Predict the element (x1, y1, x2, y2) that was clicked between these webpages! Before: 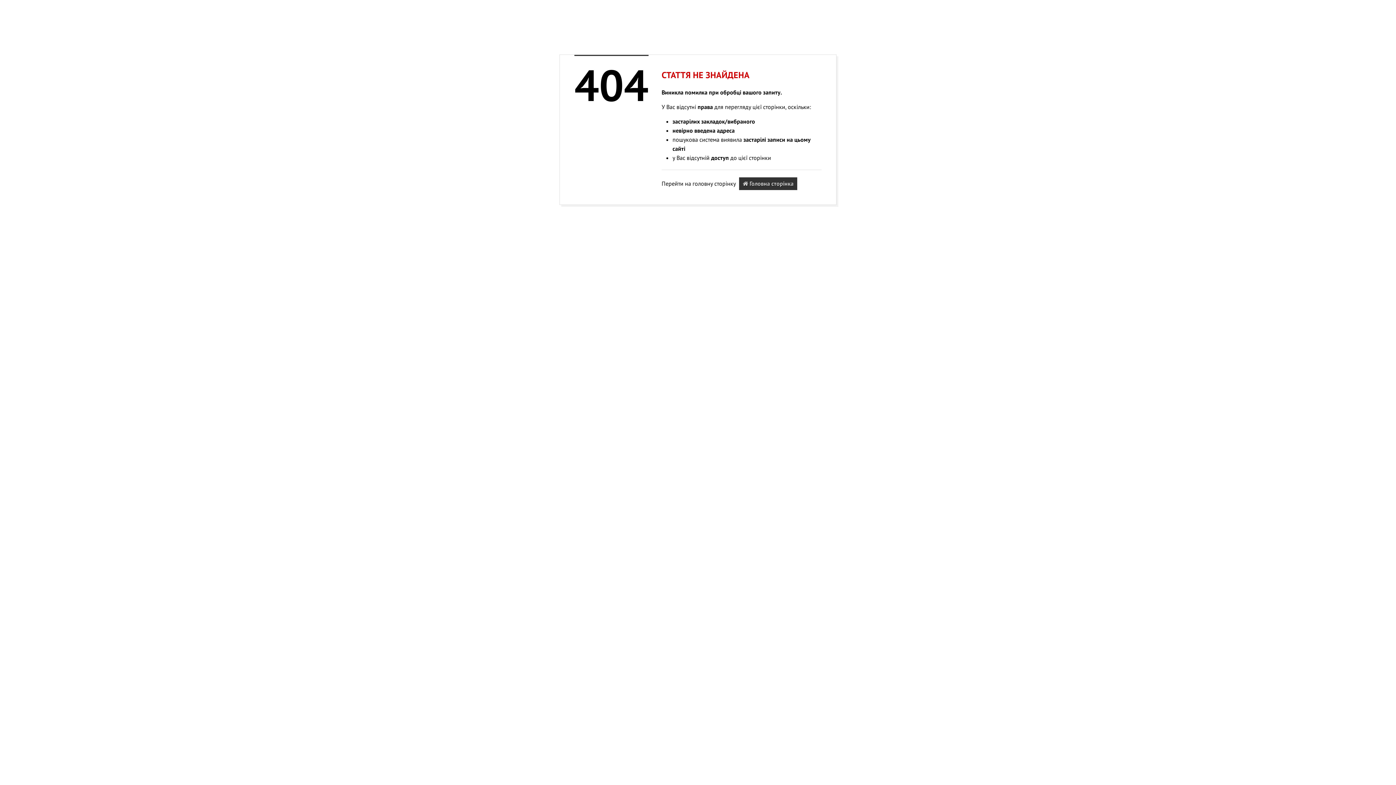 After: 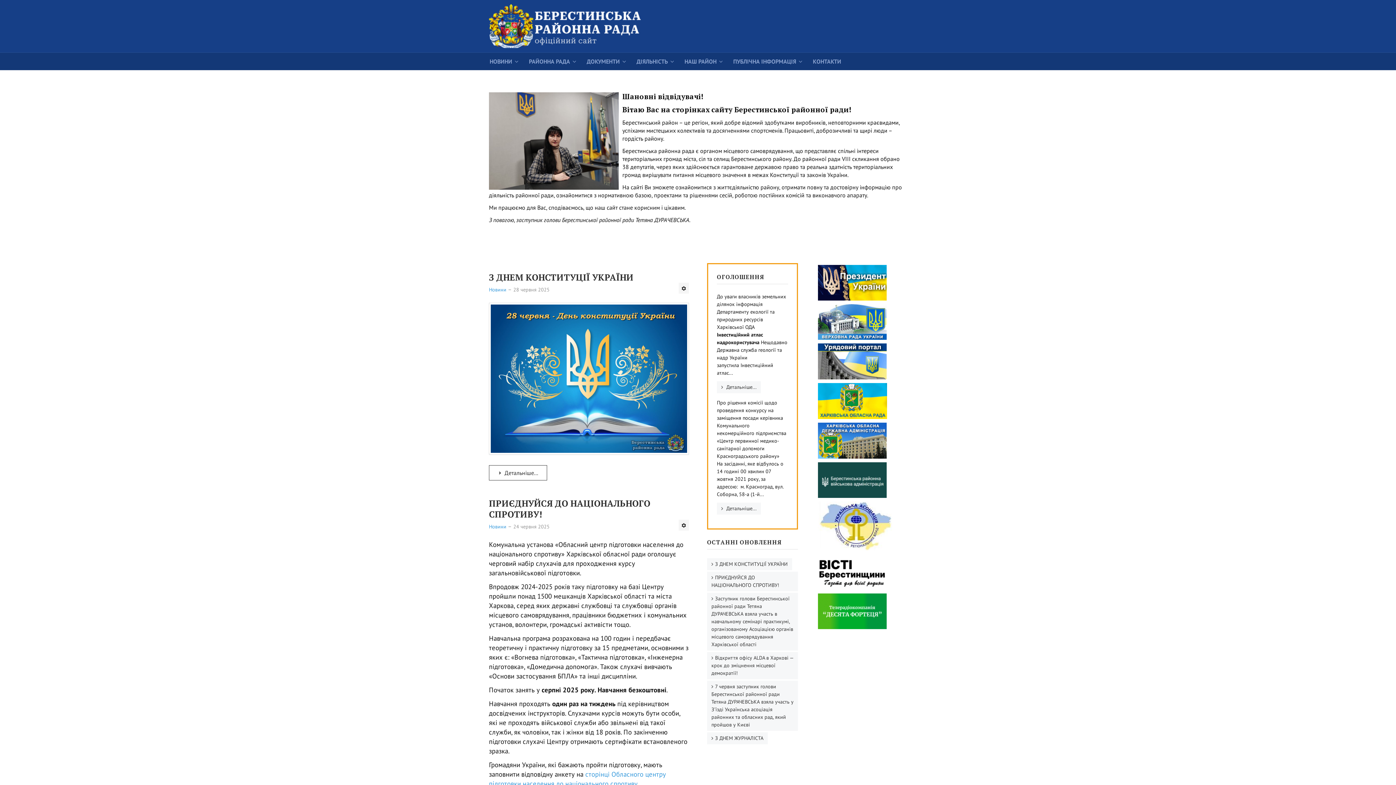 Action: bbox: (739, 177, 797, 190) label:  Головна сторінка